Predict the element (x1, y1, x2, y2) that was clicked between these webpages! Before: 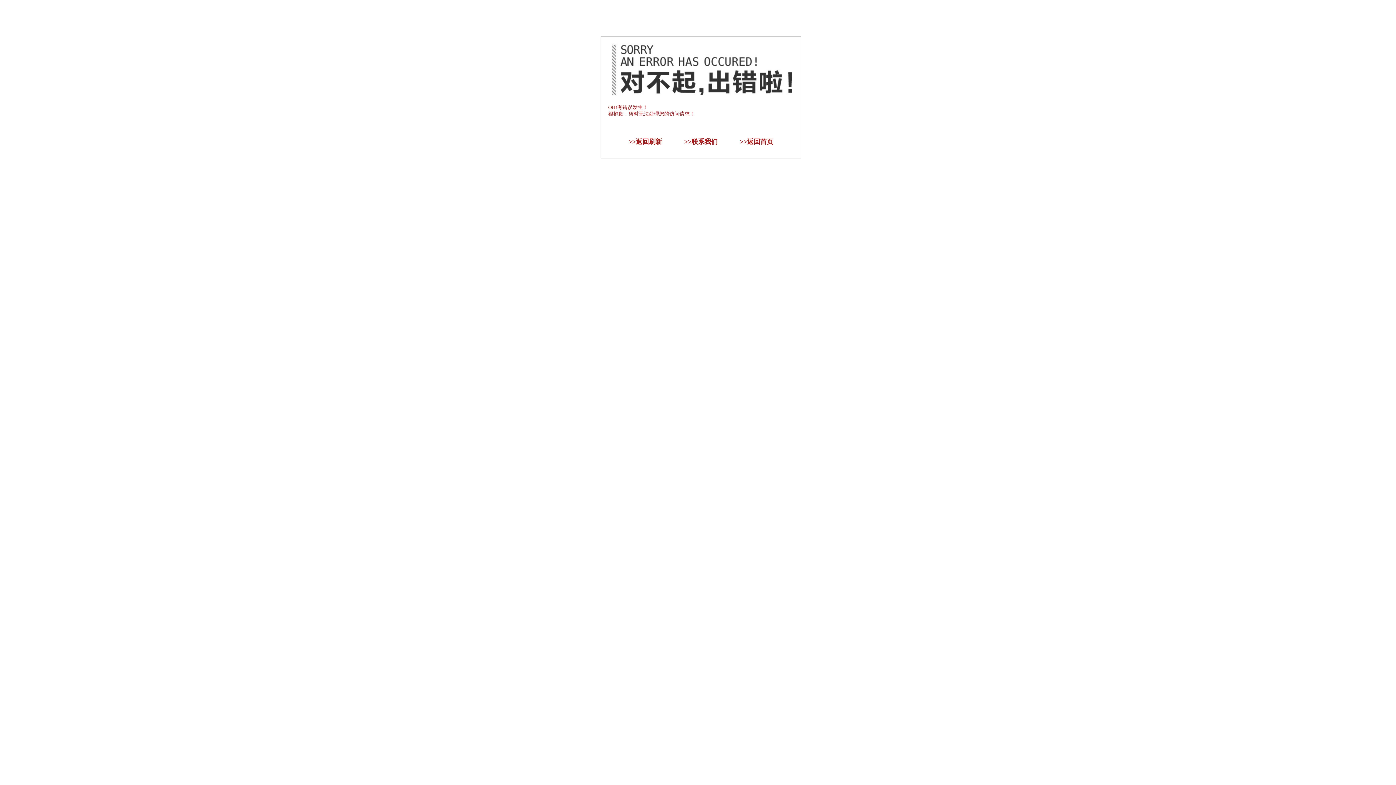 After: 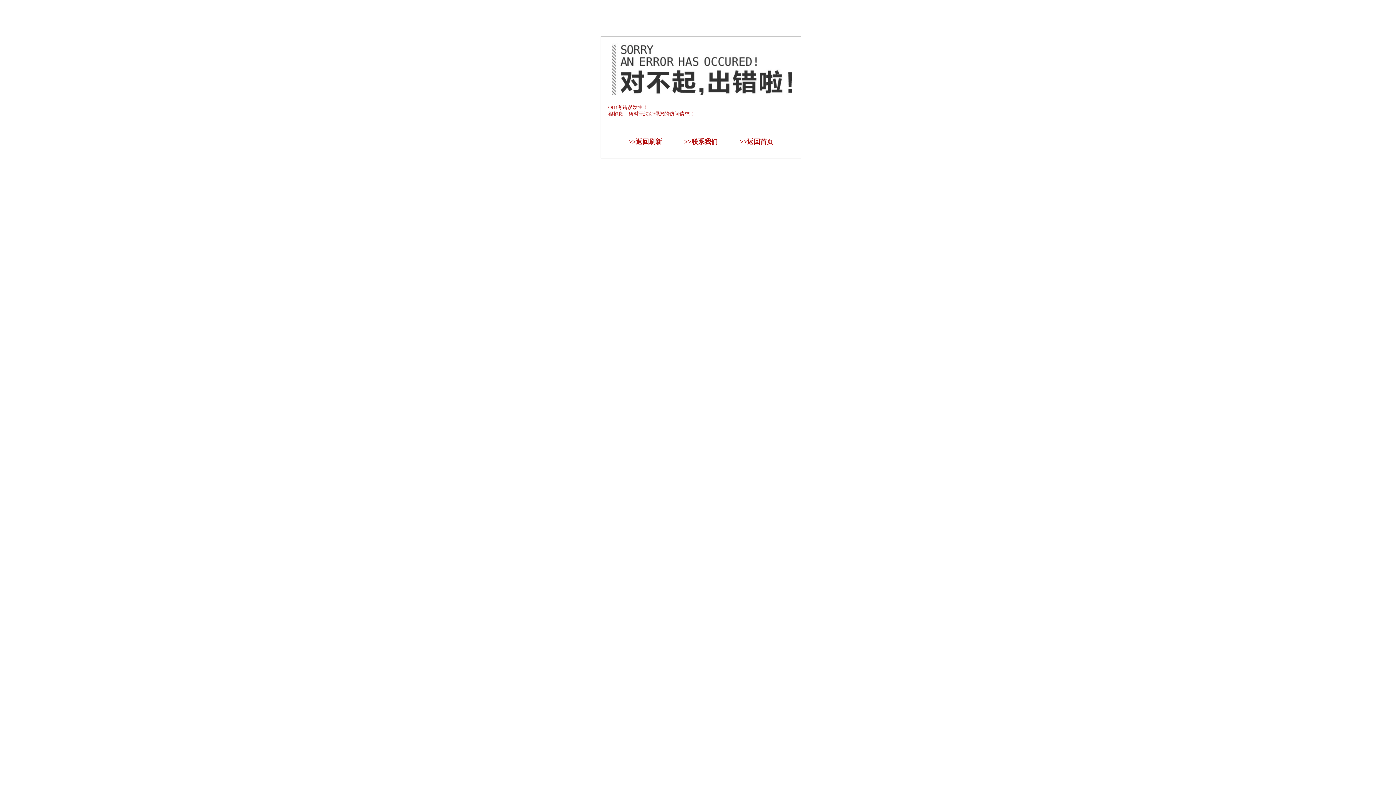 Action: label: 返回刷新 bbox: (636, 138, 662, 145)